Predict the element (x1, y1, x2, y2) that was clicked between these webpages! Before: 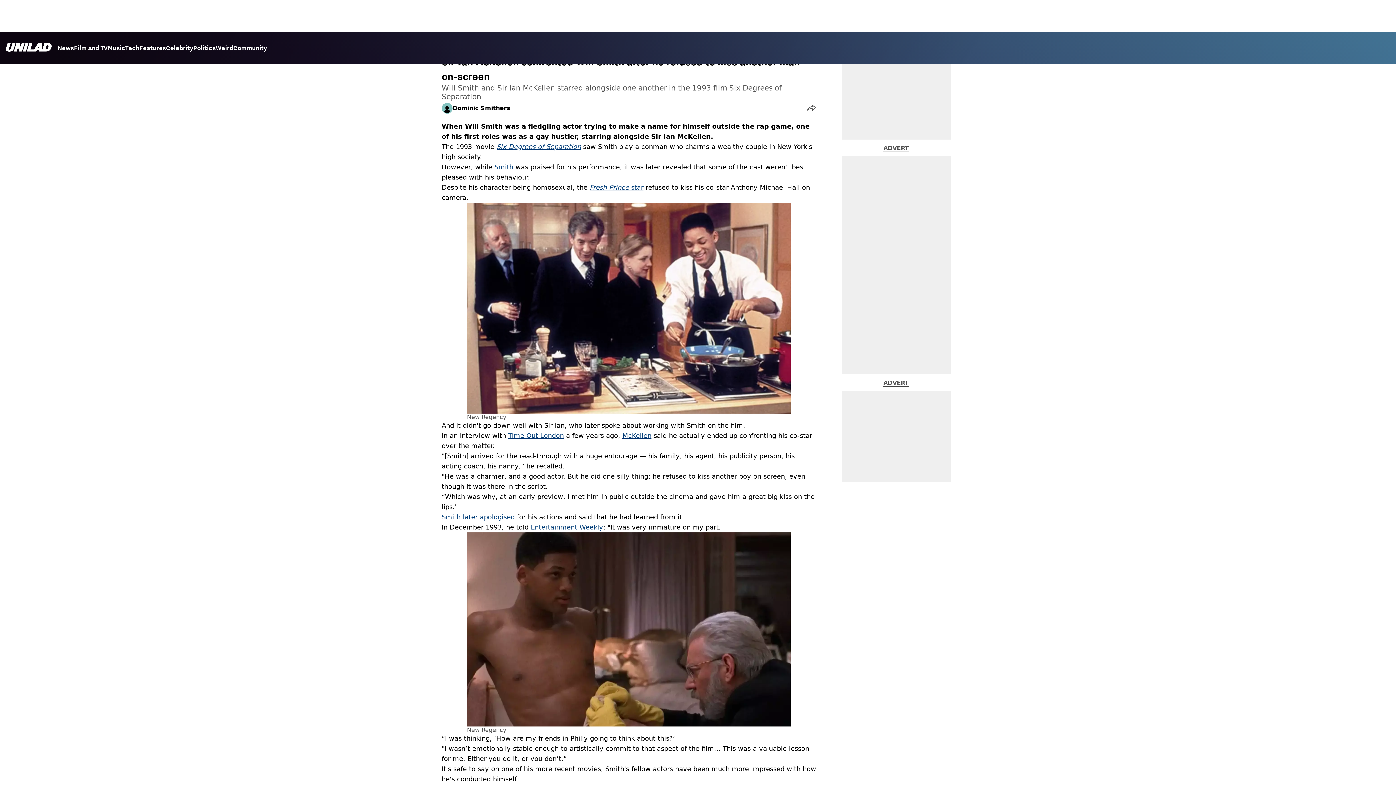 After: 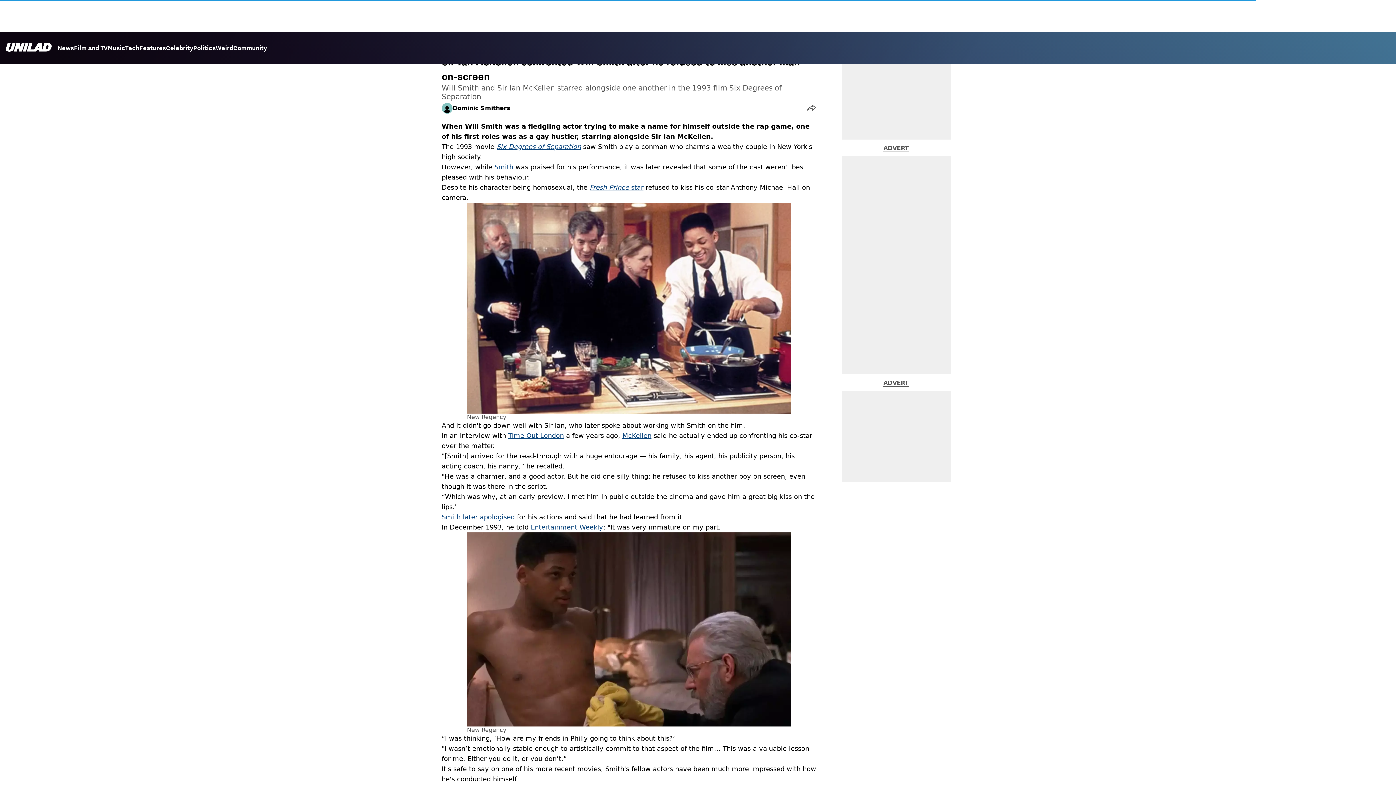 Action: label: Entertainment Weekly bbox: (530, 523, 603, 531)